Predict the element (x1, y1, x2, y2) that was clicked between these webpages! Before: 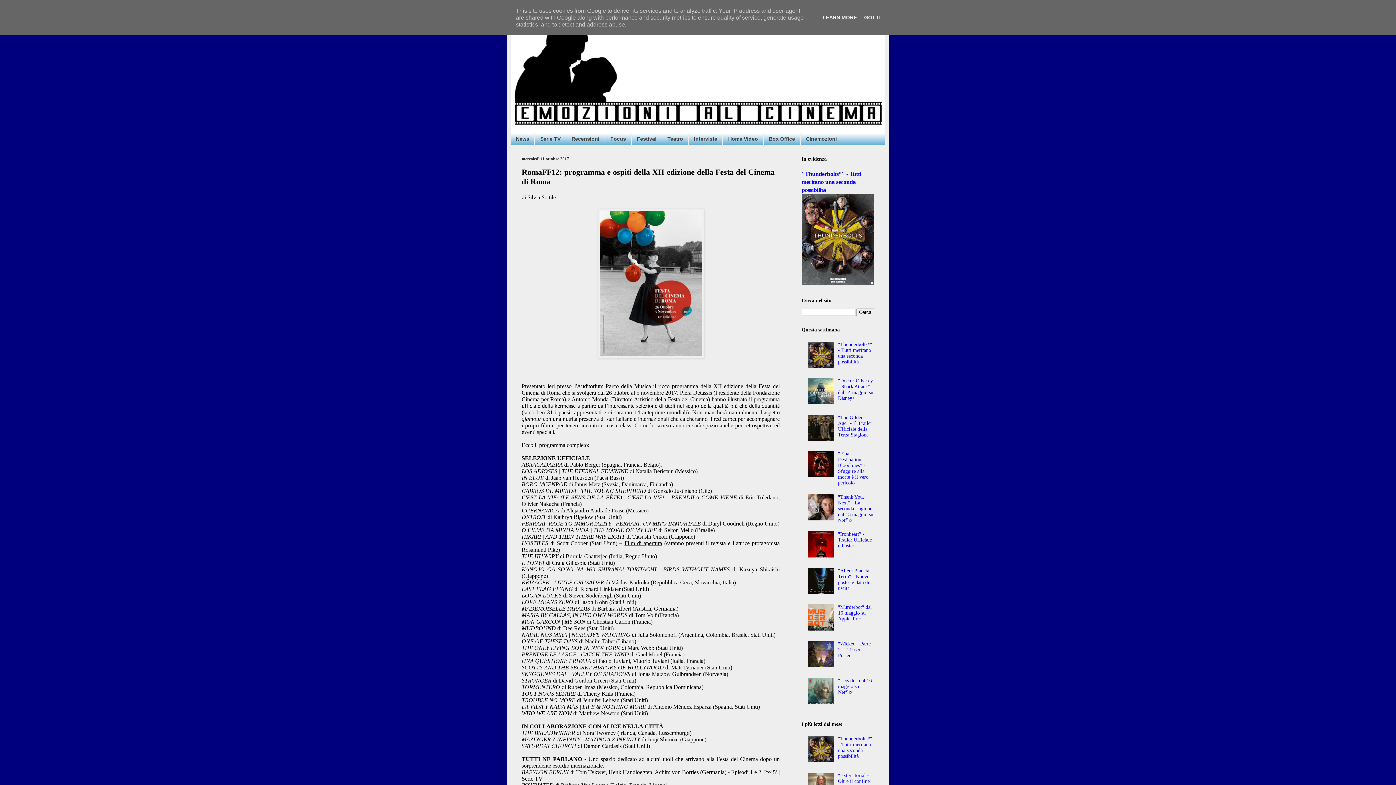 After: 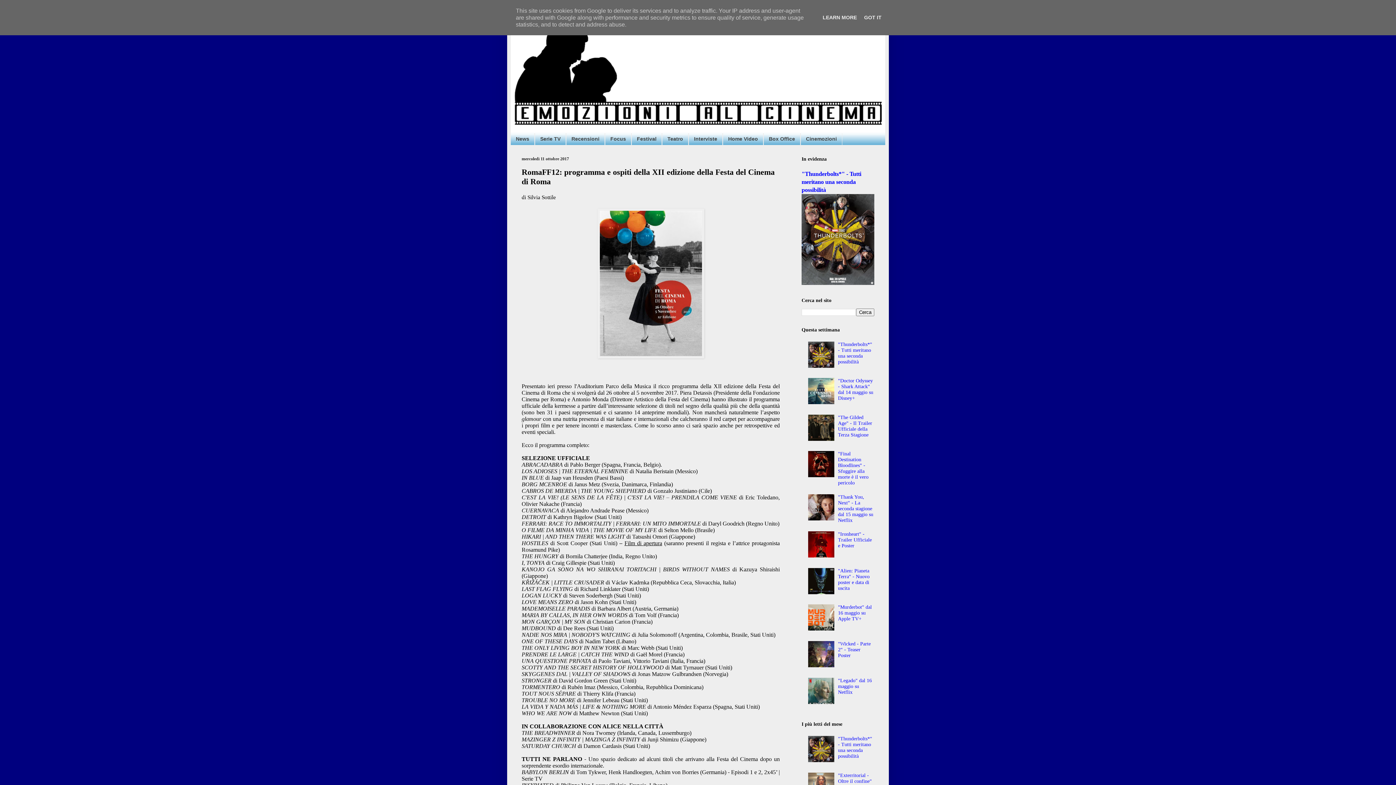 Action: bbox: (808, 363, 836, 368)